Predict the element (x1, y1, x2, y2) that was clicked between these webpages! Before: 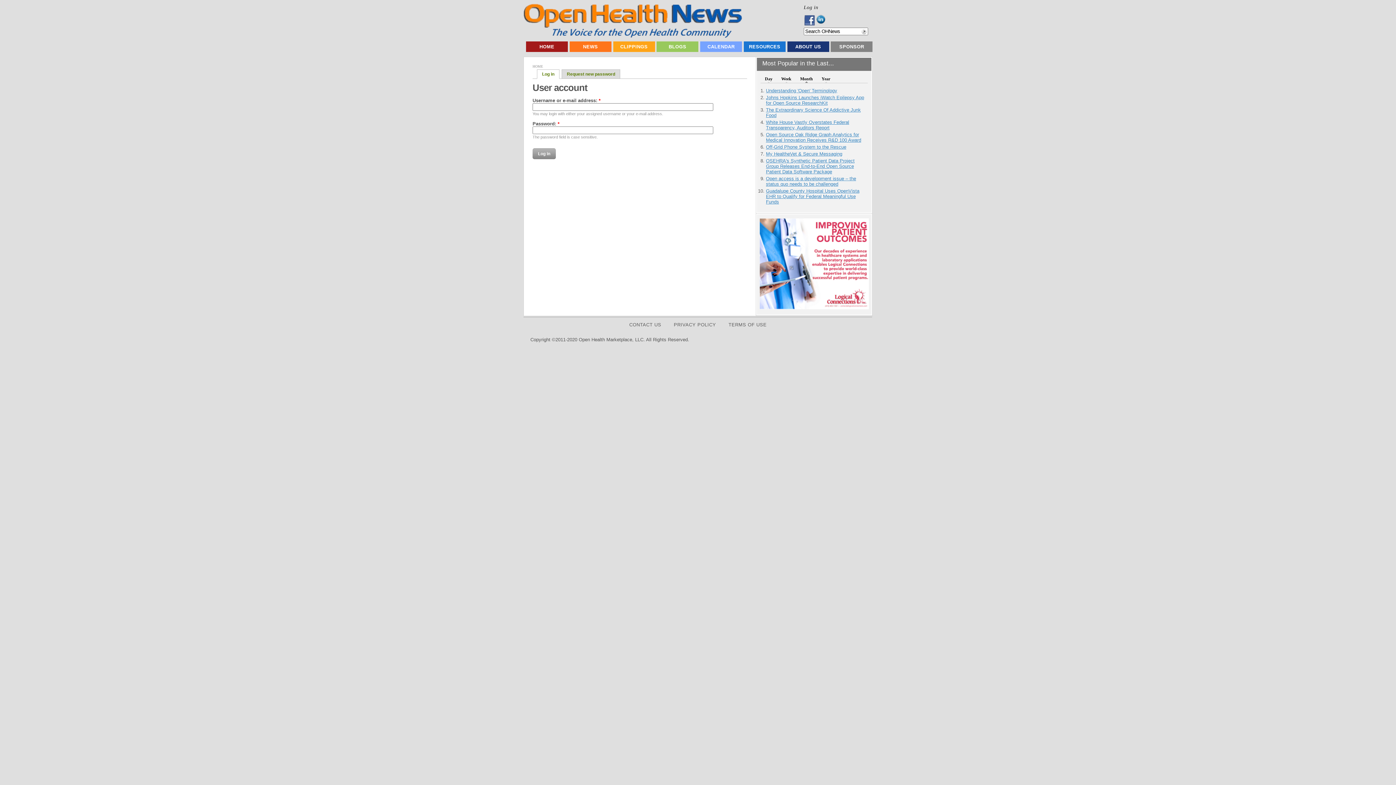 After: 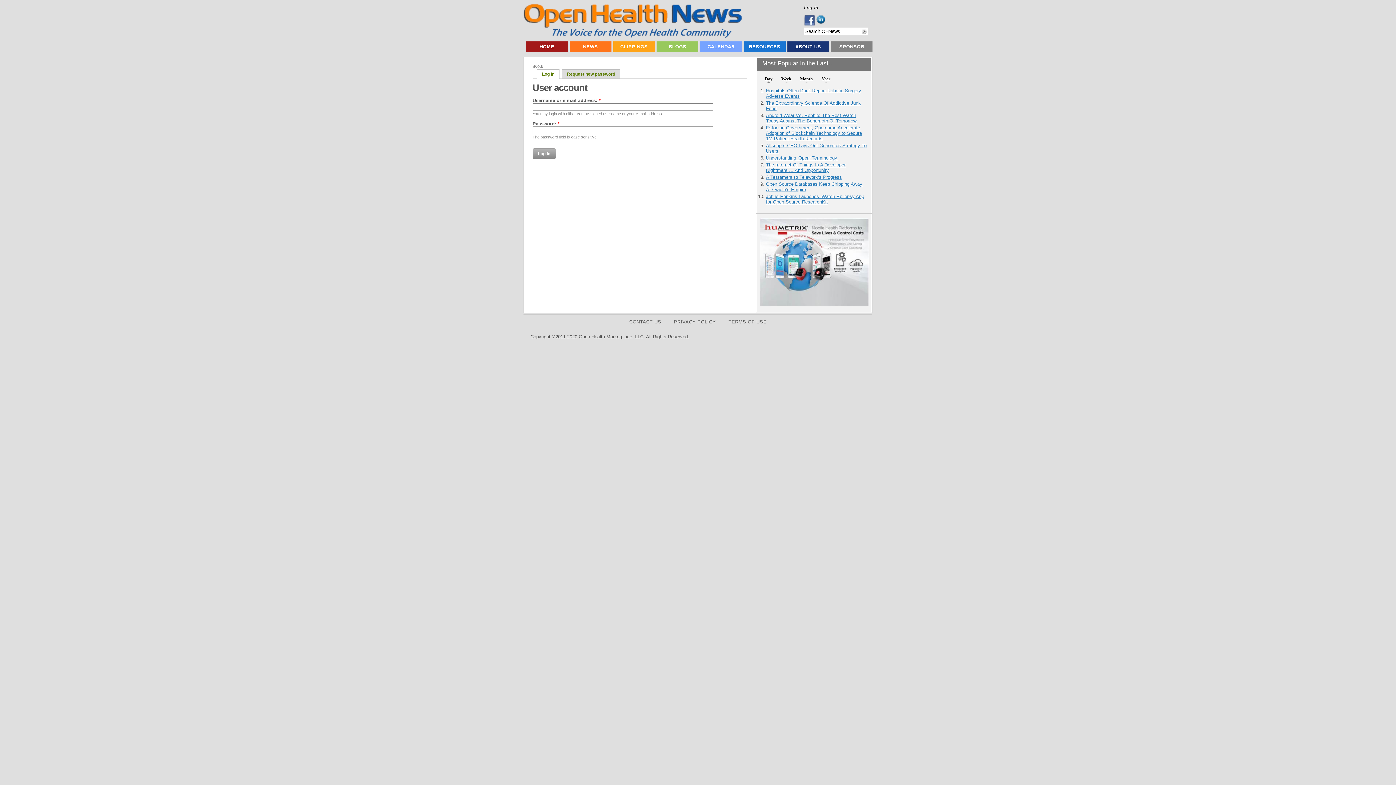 Action: label: Log in bbox: (804, 1, 818, 12)